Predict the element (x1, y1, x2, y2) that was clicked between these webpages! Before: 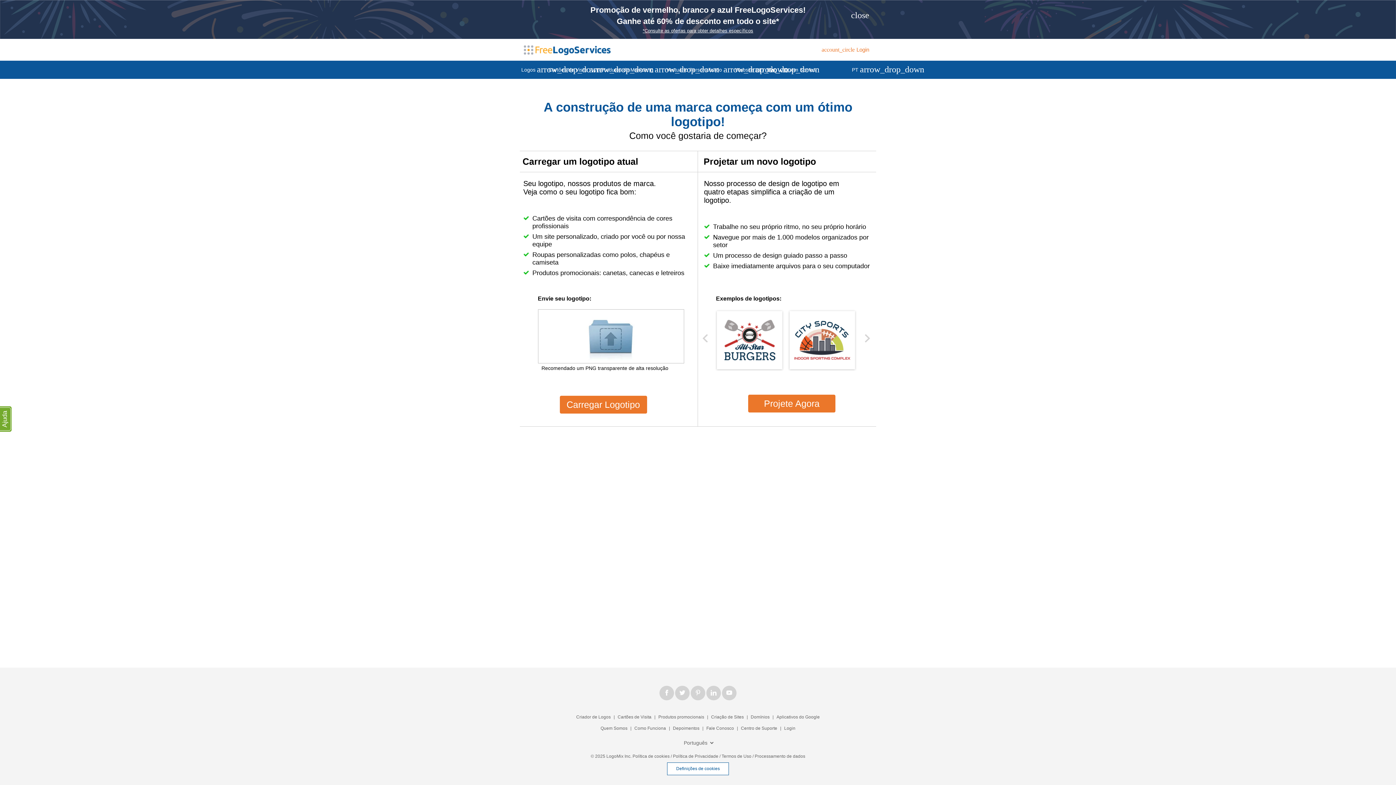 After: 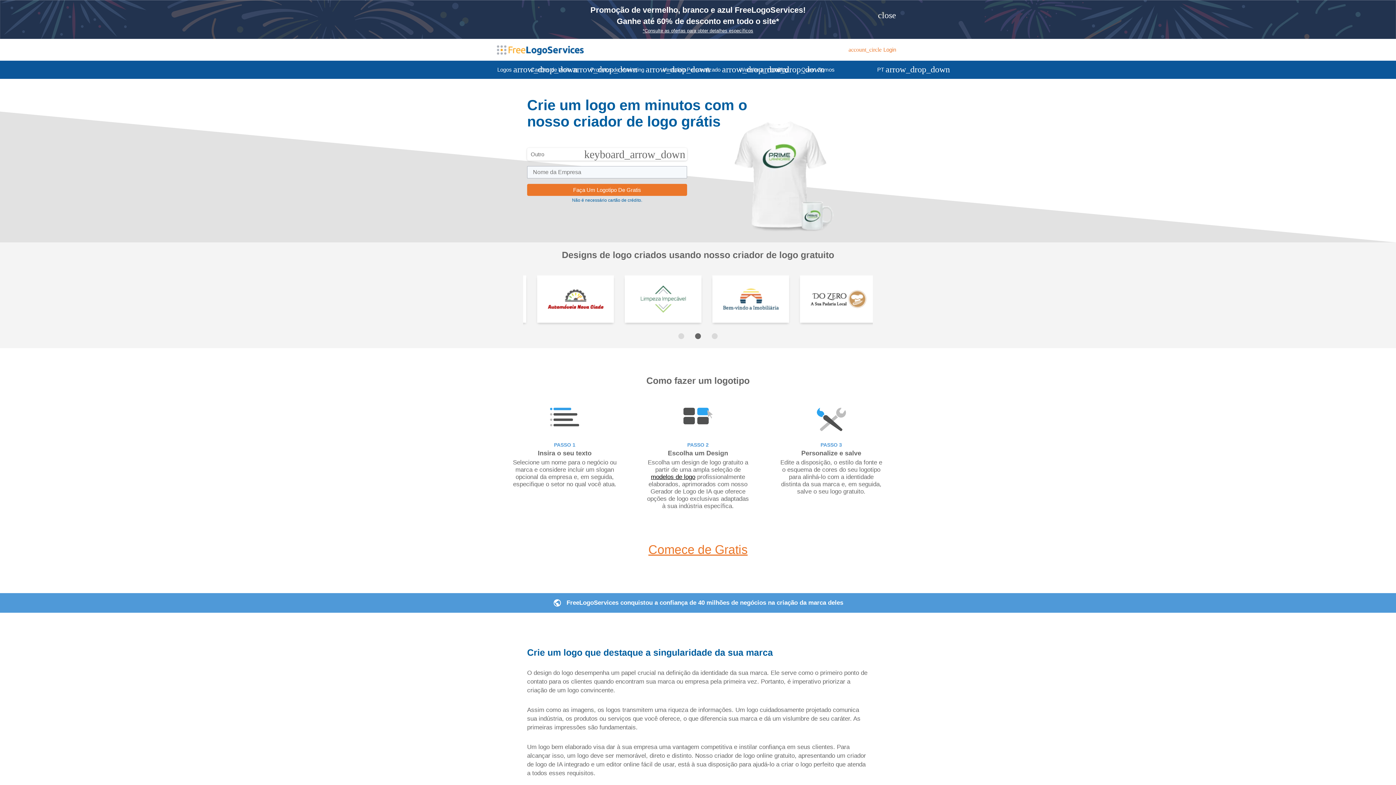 Action: bbox: (523, 44, 612, 55)